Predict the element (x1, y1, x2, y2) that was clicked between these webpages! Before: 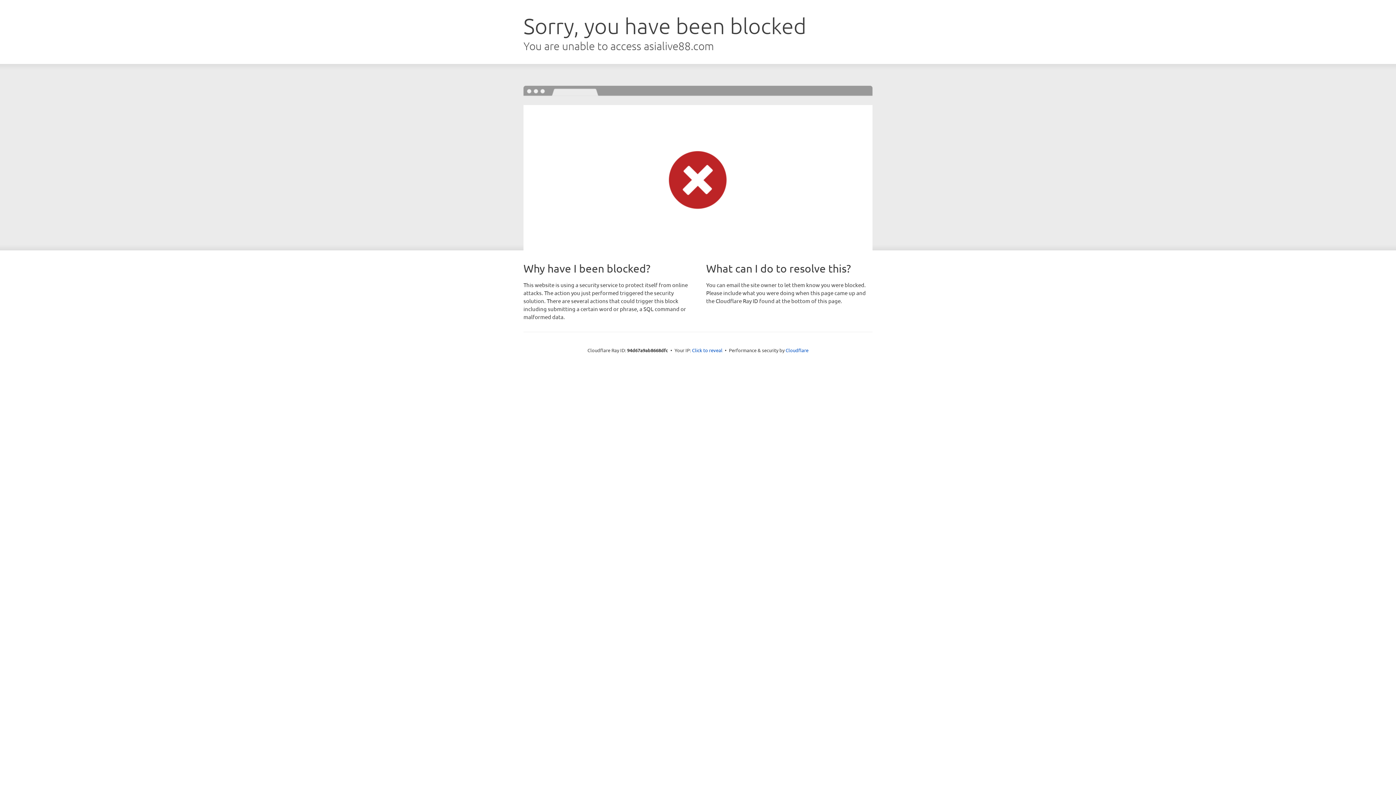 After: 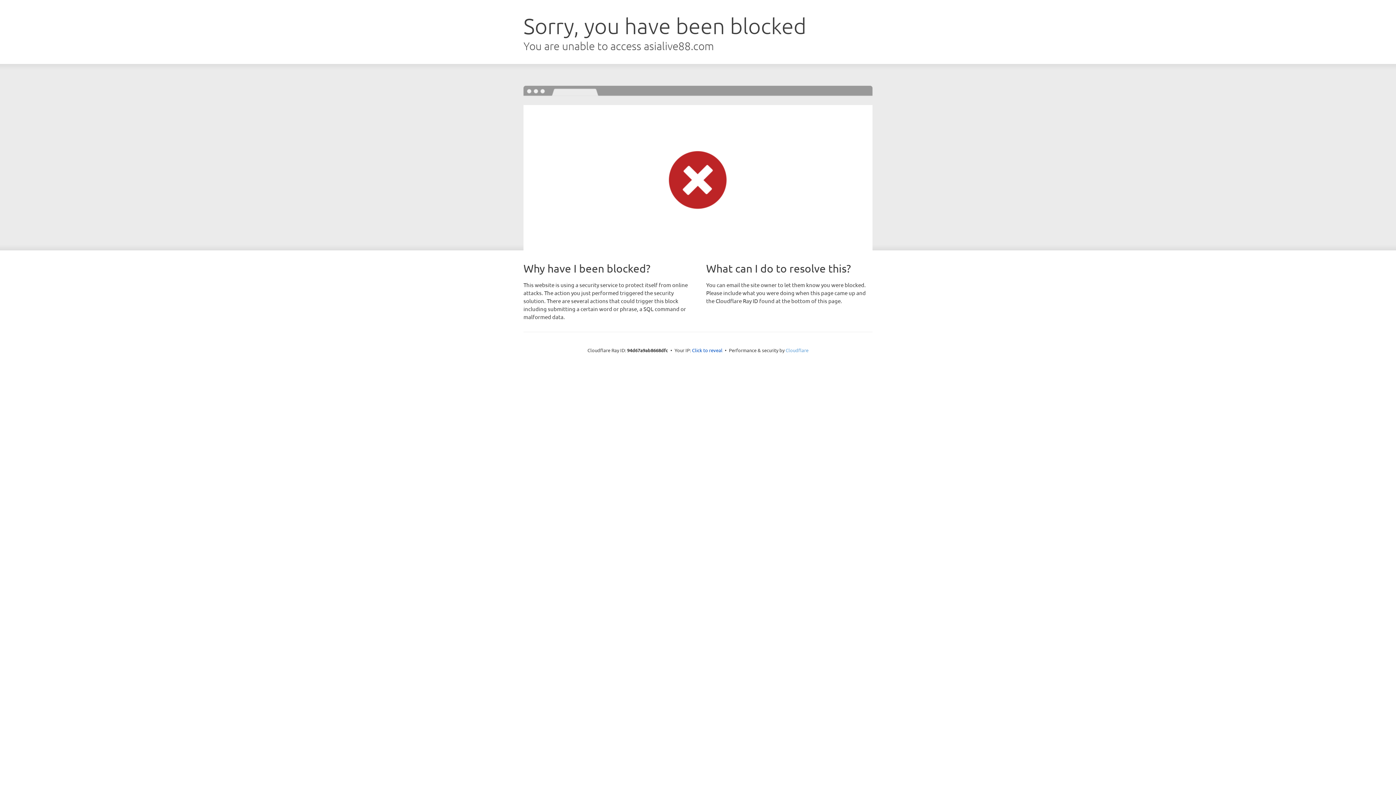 Action: label: Cloudflare bbox: (785, 347, 808, 353)